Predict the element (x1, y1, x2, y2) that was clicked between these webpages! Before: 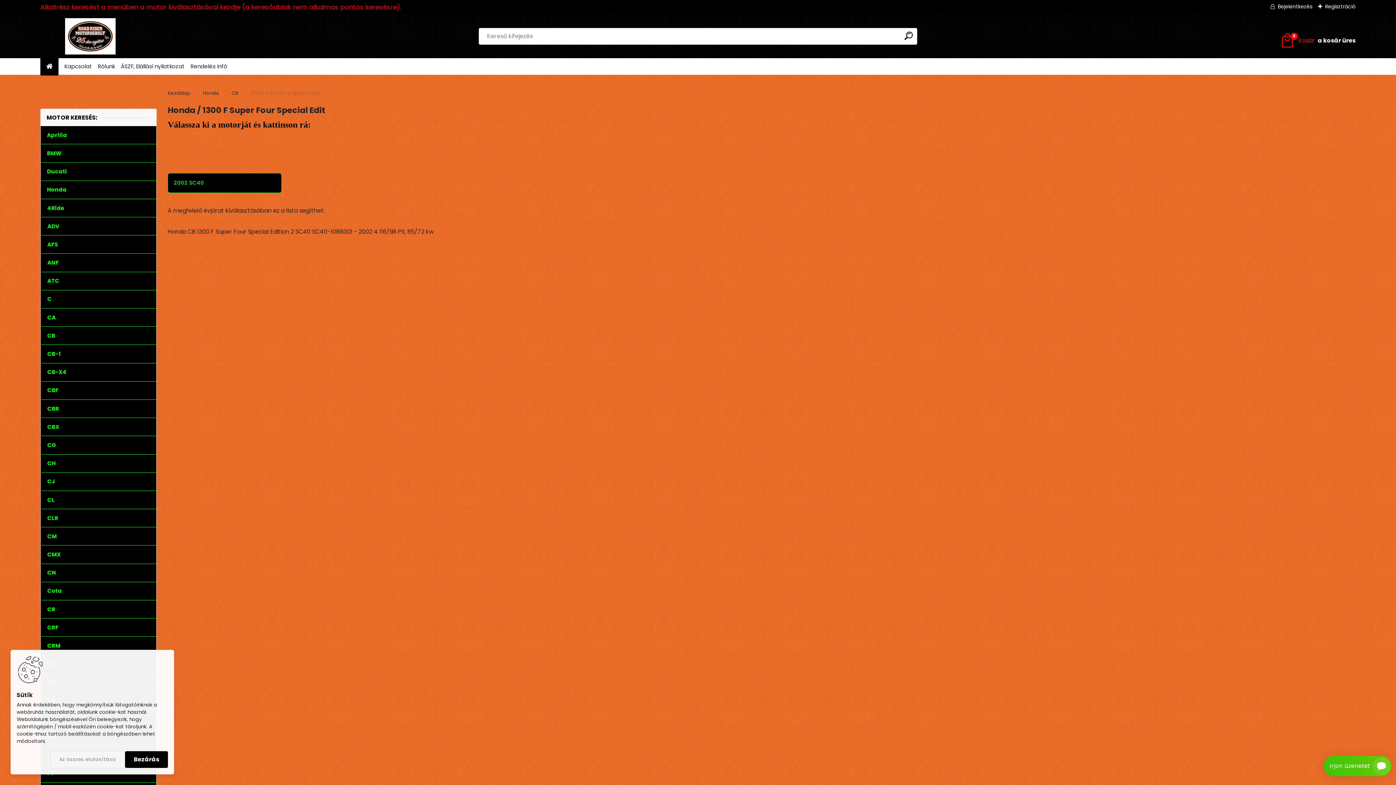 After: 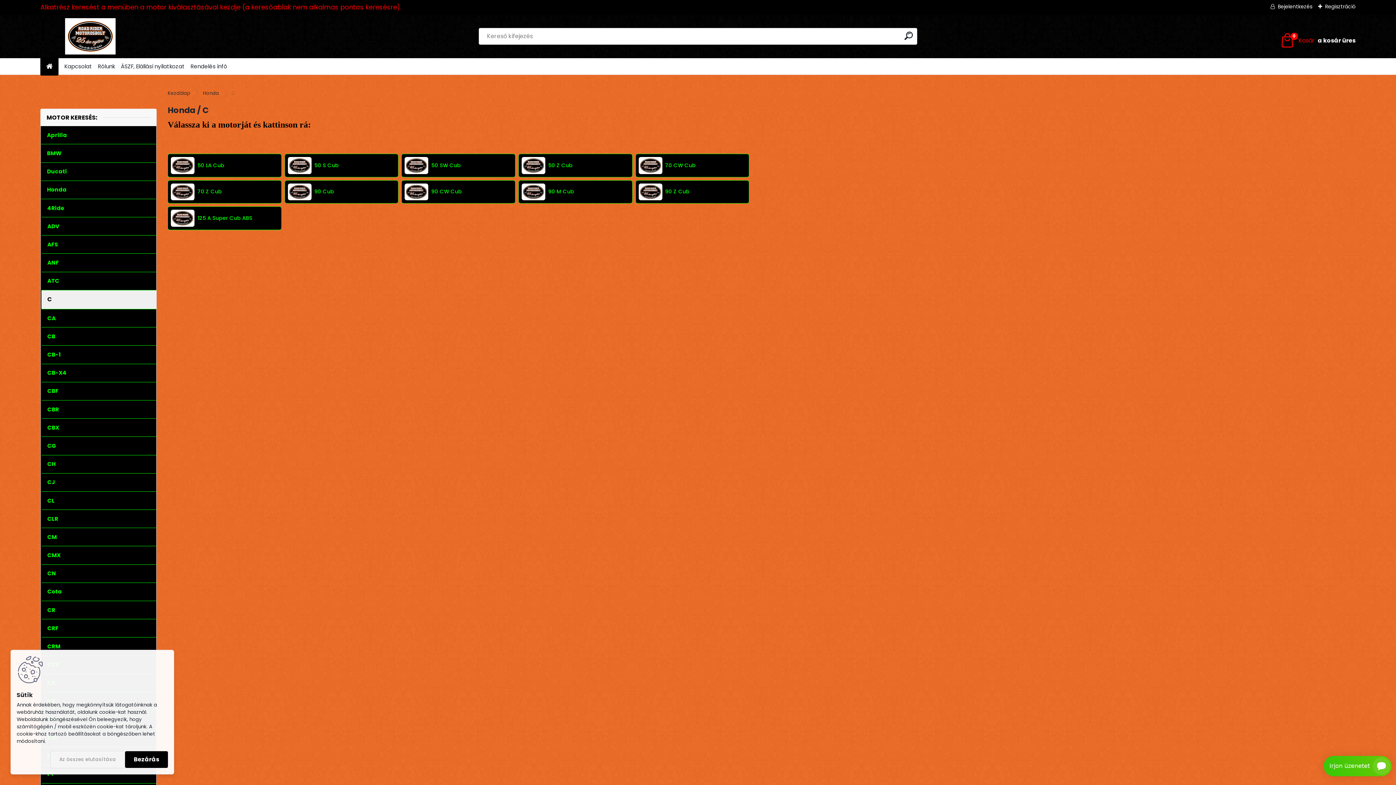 Action: bbox: (41, 290, 156, 308) label: C